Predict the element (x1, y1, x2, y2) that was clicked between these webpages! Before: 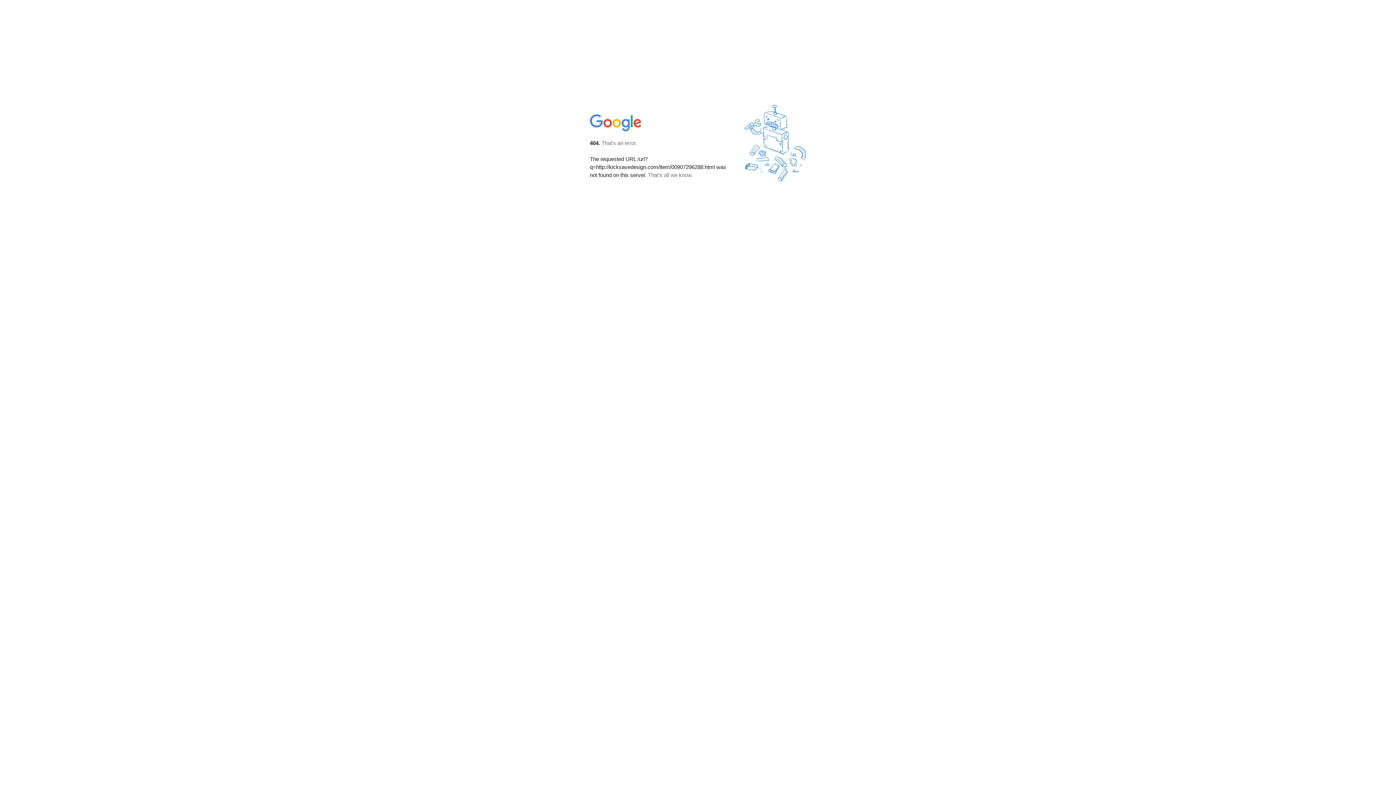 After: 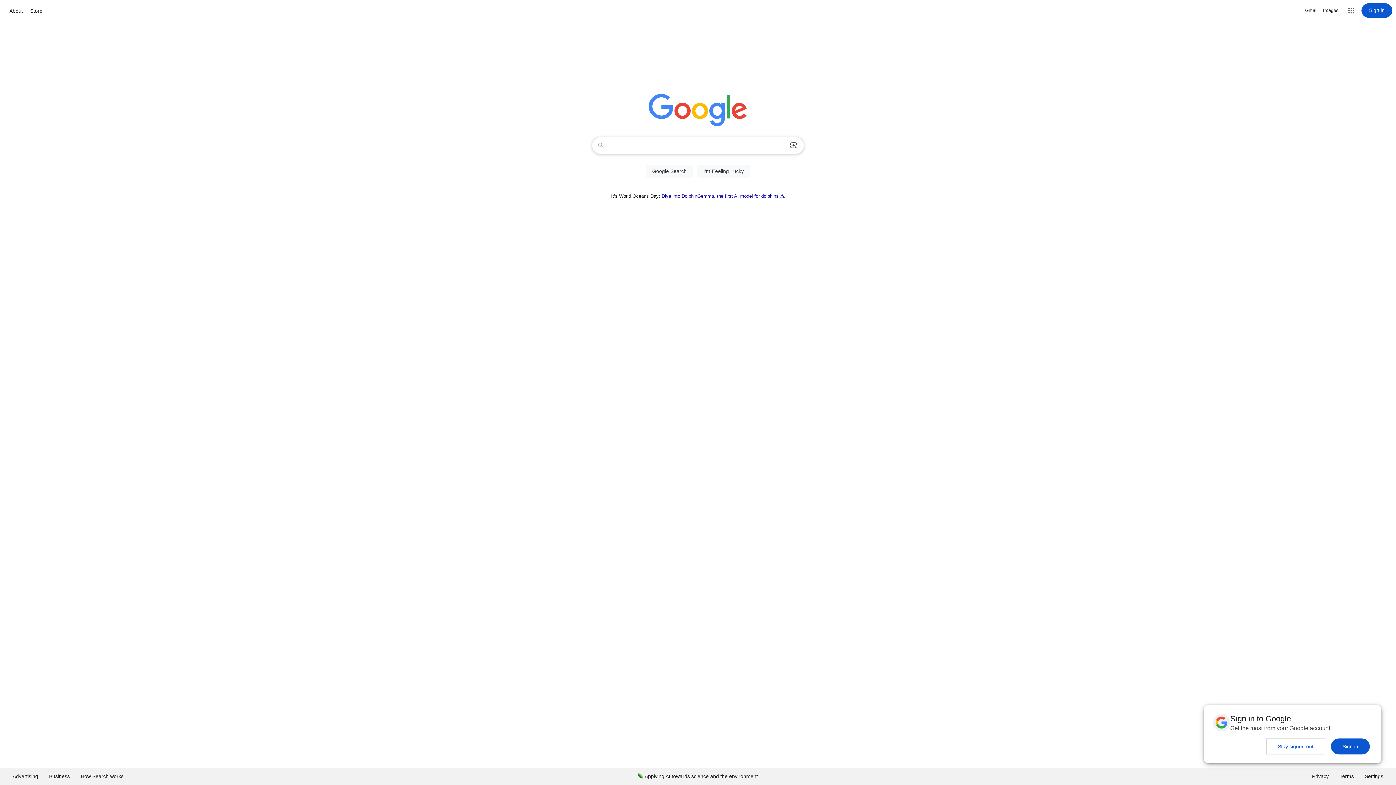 Action: bbox: (590, 127, 642, 134)